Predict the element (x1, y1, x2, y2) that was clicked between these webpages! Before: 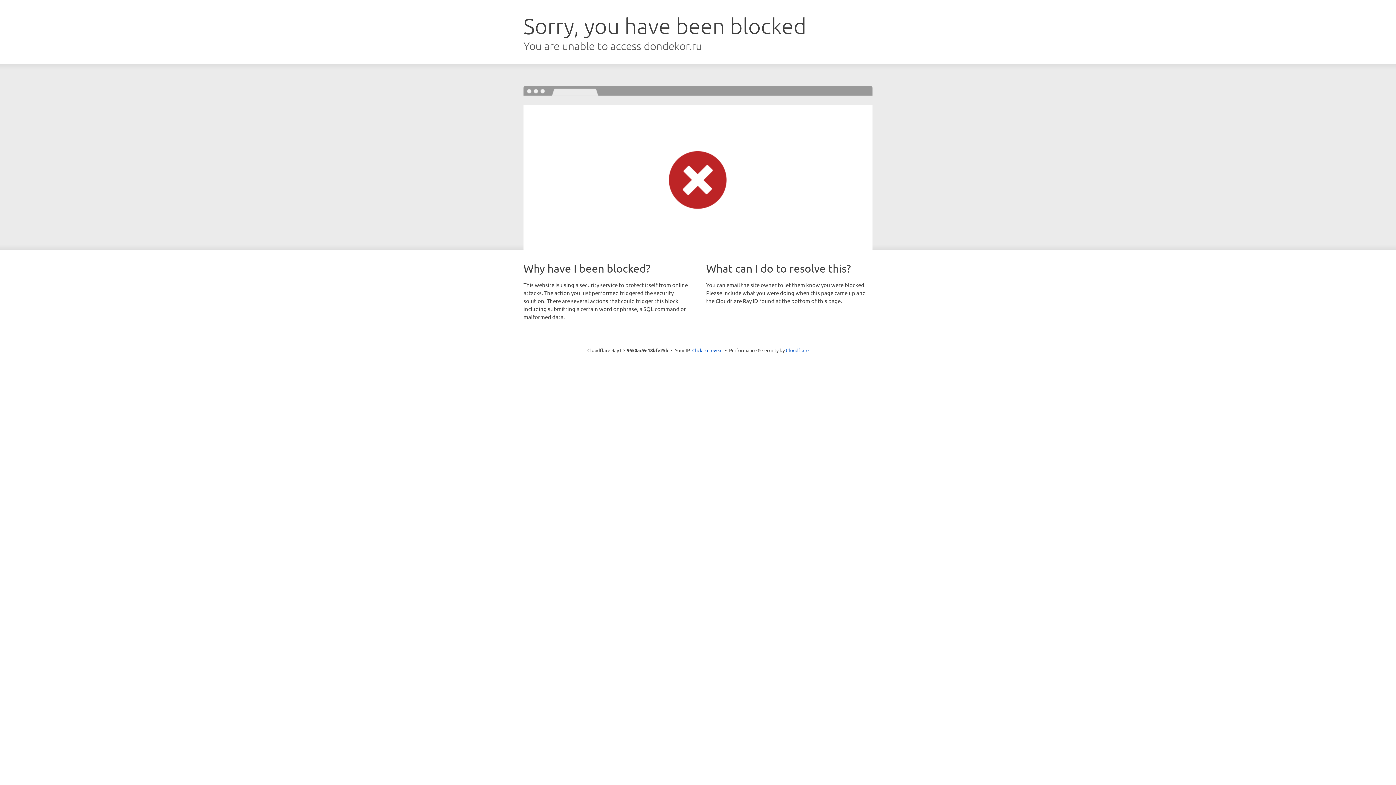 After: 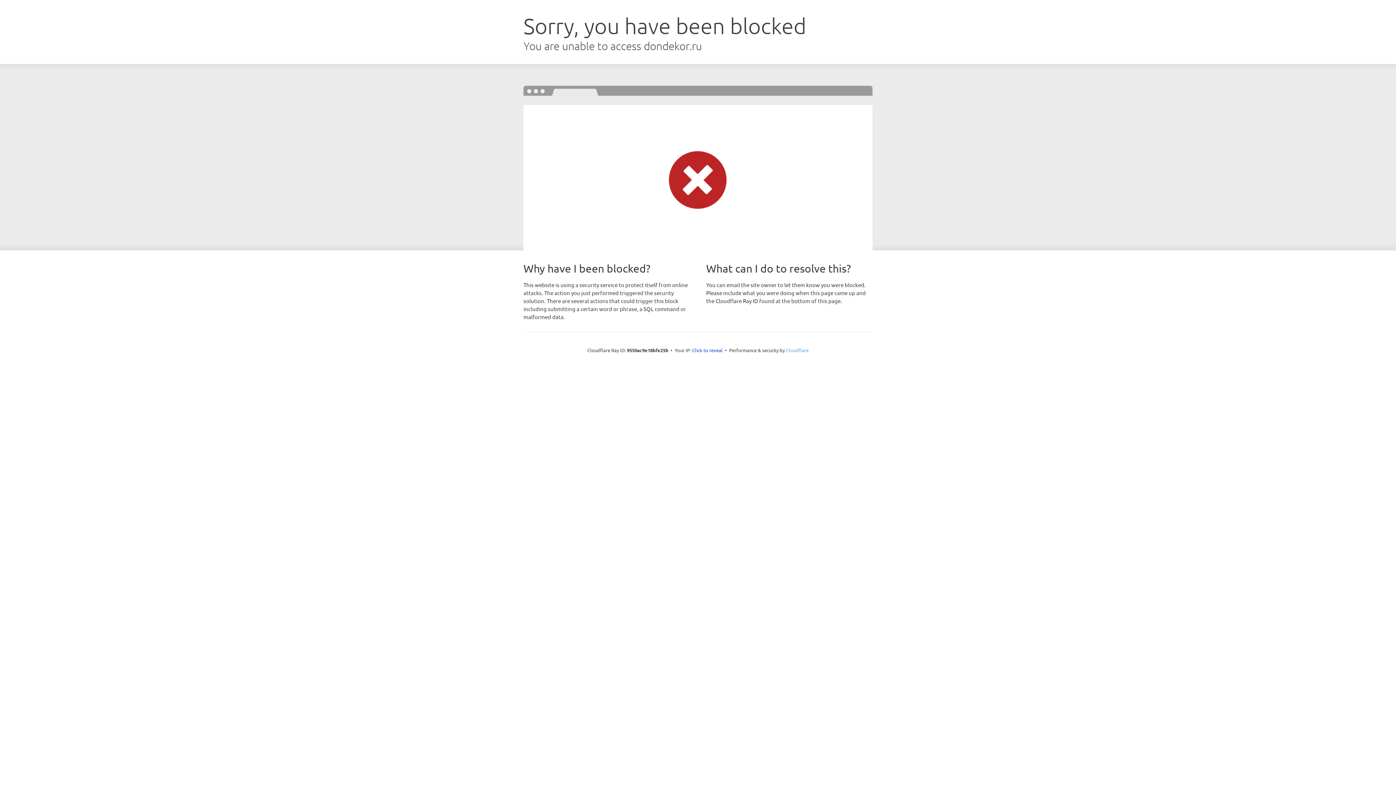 Action: bbox: (786, 347, 808, 353) label: Cloudflare